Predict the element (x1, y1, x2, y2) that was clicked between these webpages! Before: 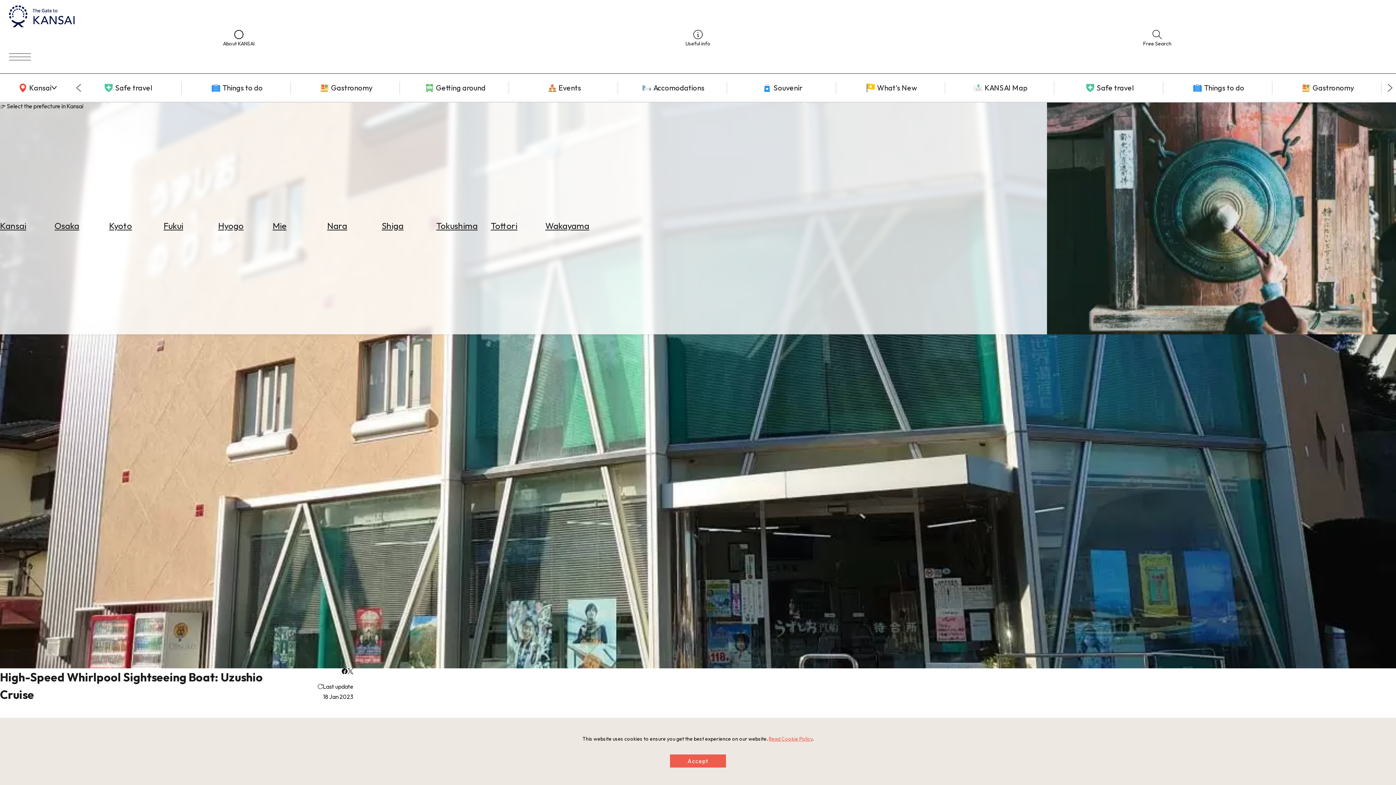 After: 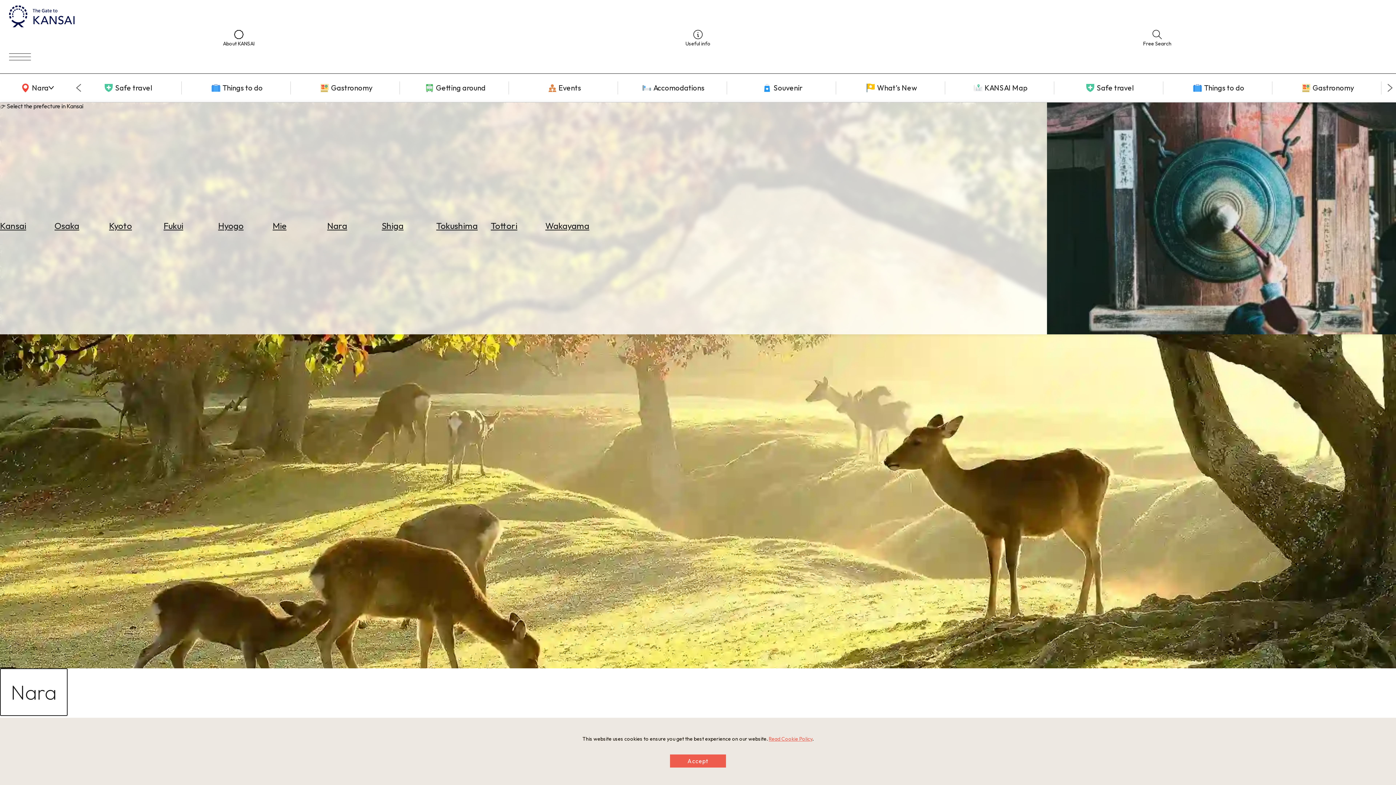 Action: bbox: (327, 220, 374, 231) label: Nara